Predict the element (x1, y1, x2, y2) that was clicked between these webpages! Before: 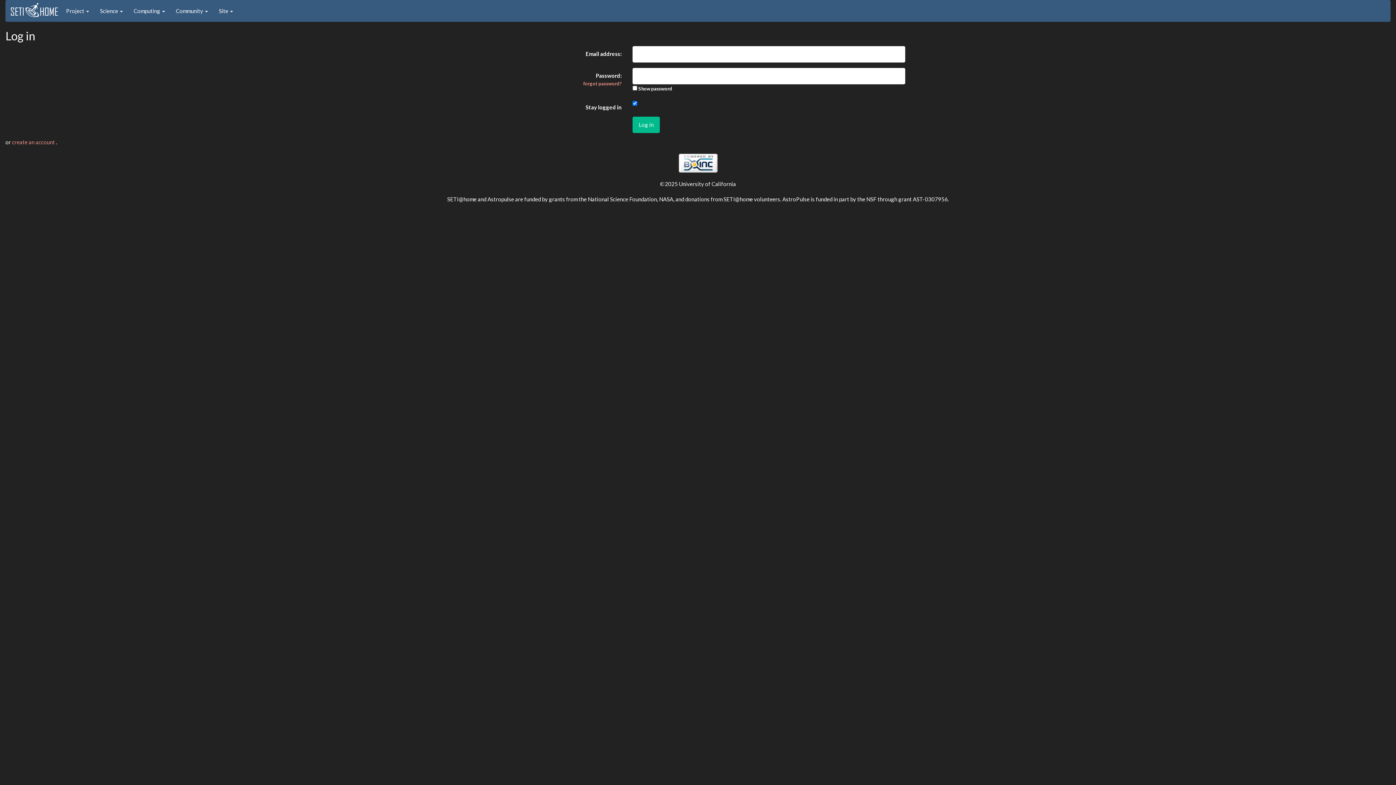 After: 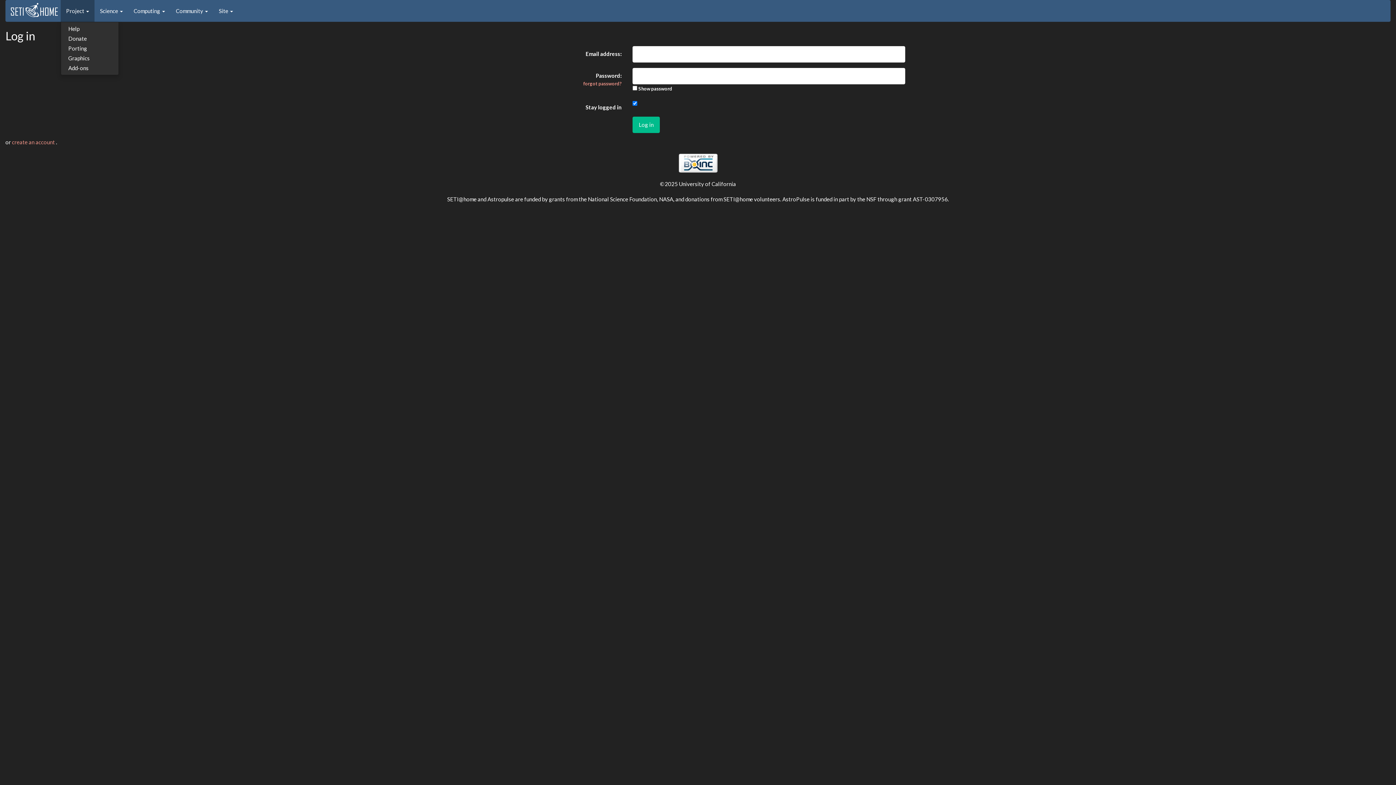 Action: bbox: (60, 0, 94, 21) label: Project 